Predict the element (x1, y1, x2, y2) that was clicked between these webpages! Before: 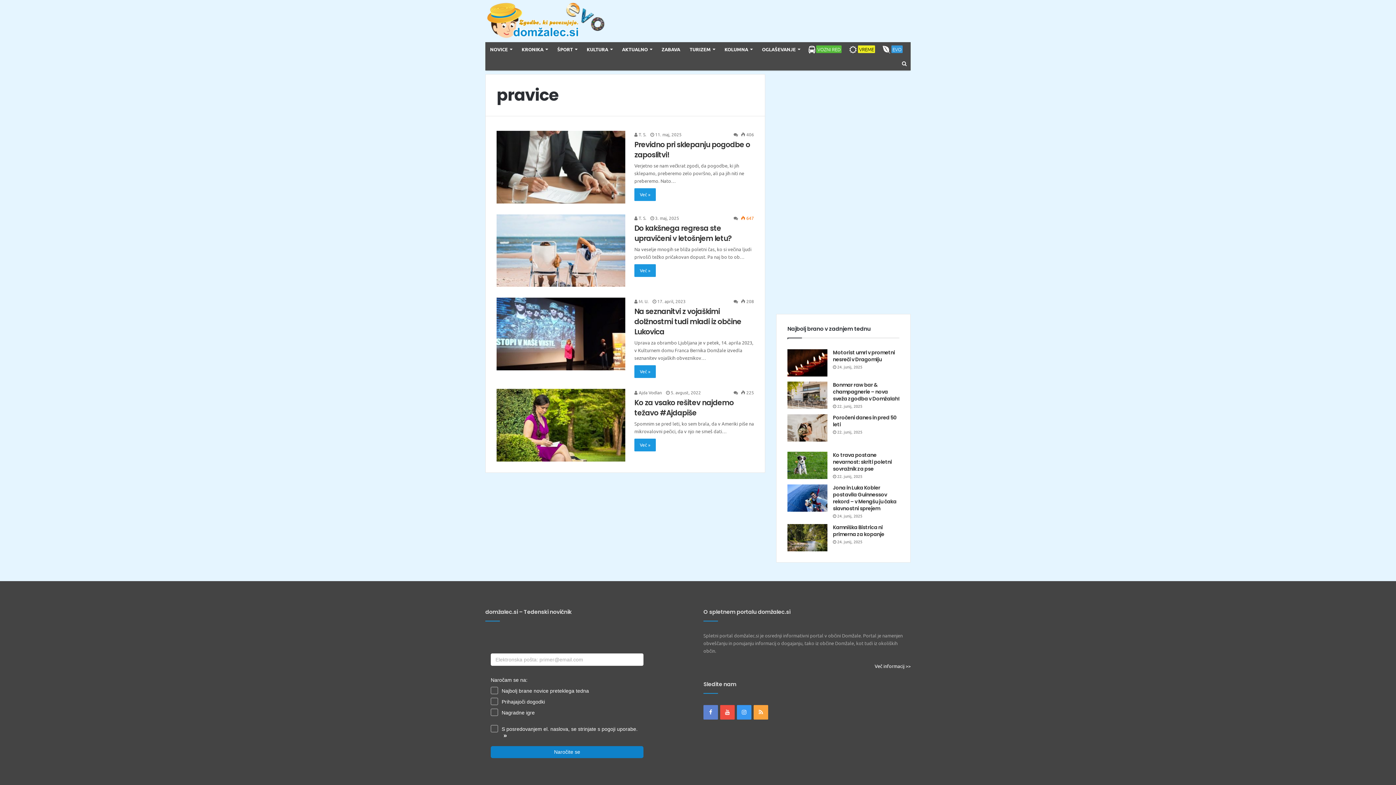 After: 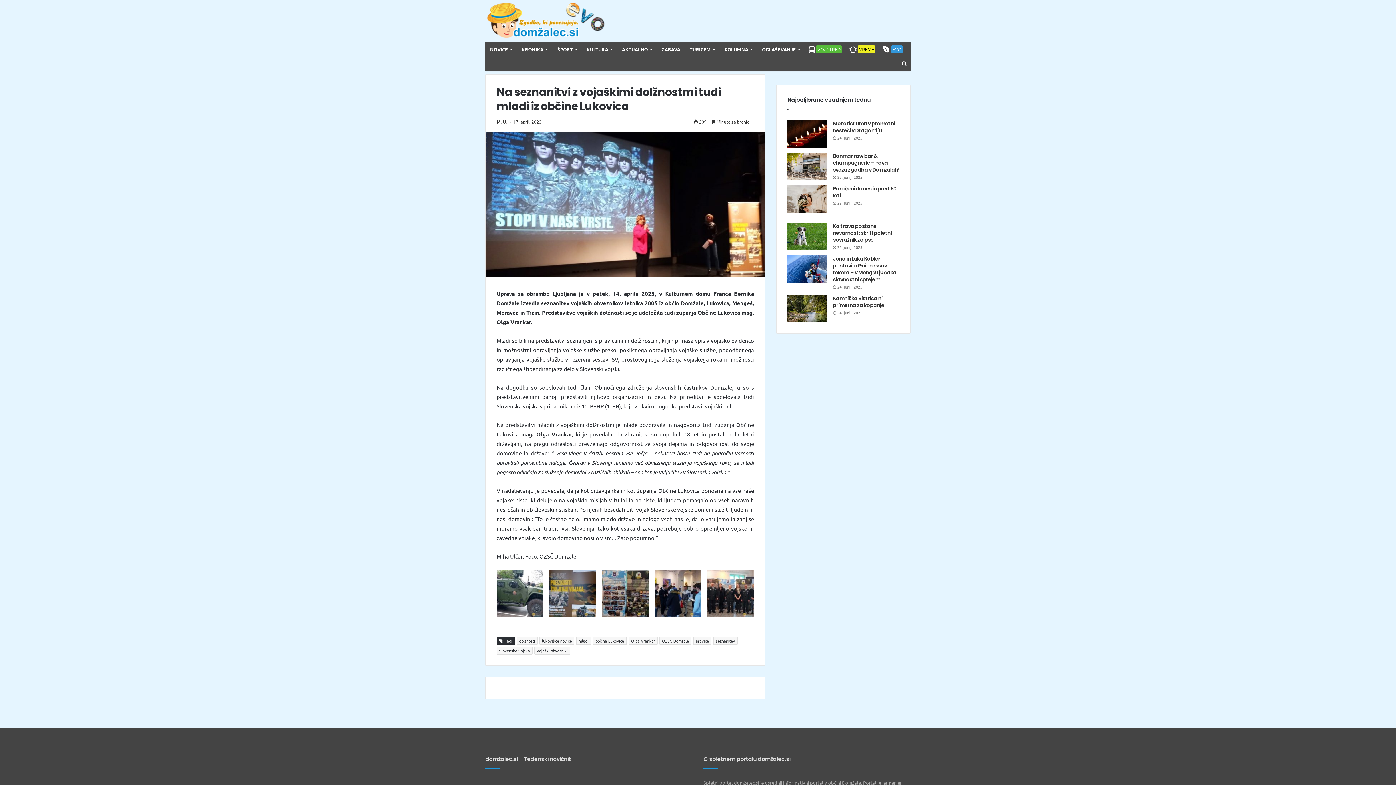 Action: bbox: (496, 297, 625, 370)